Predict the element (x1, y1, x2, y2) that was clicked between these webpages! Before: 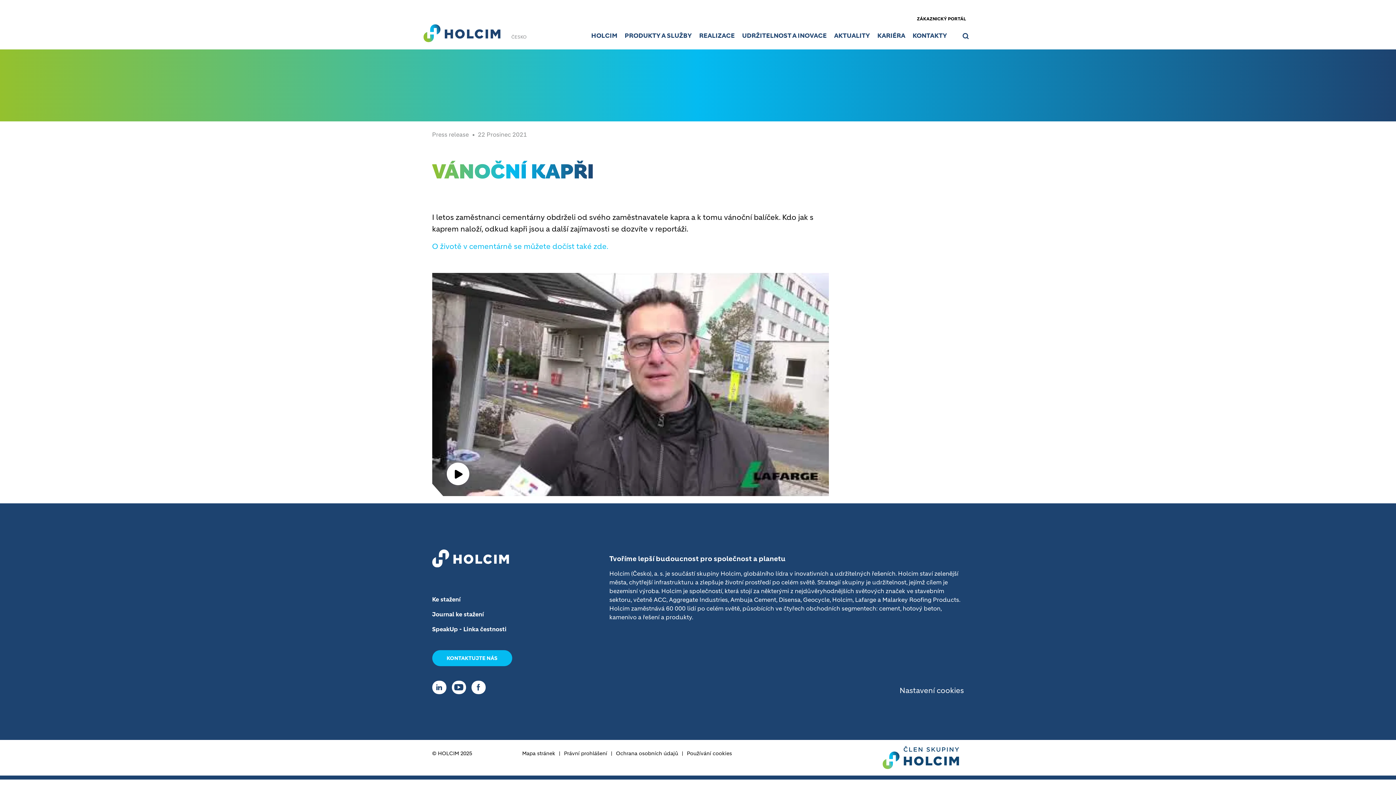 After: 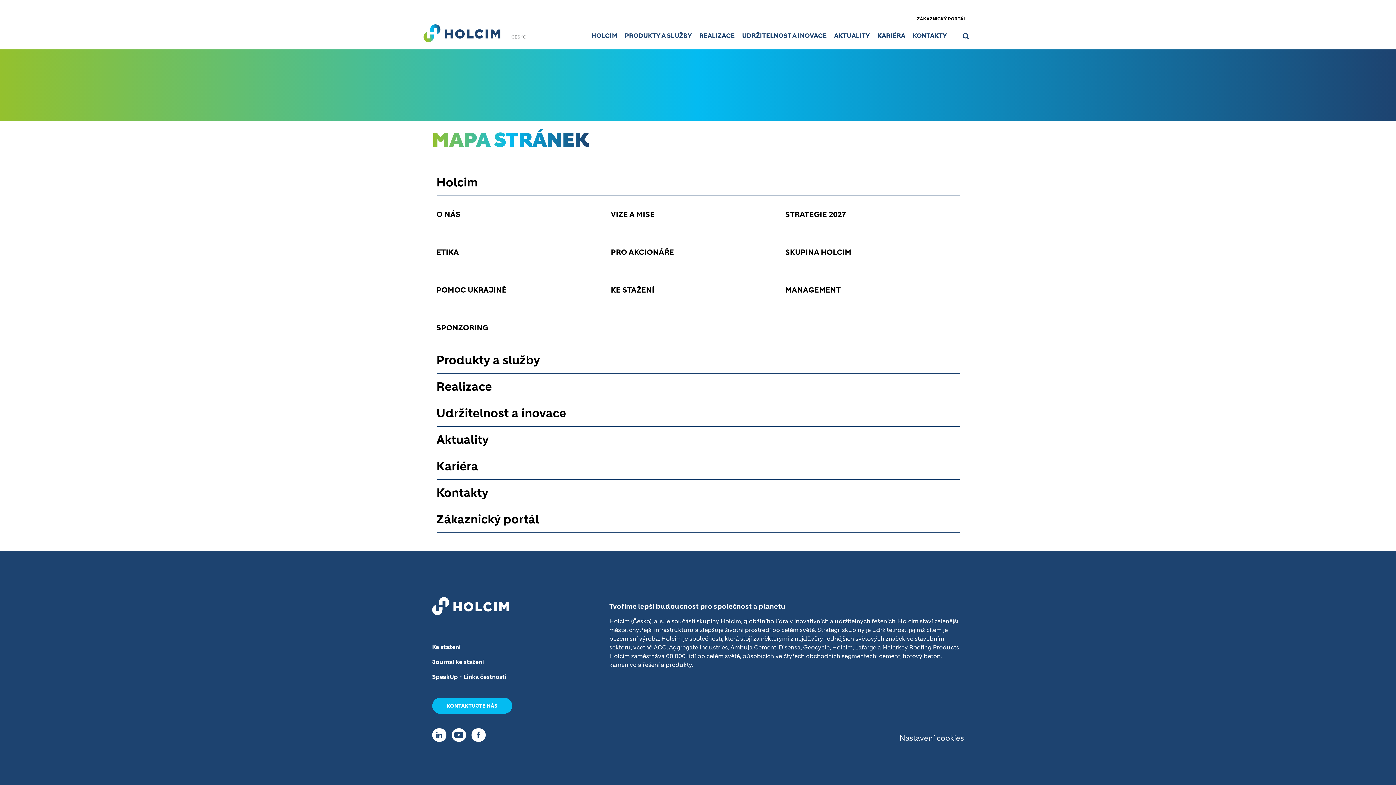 Action: label: Mapa stránek bbox: (522, 750, 560, 767)